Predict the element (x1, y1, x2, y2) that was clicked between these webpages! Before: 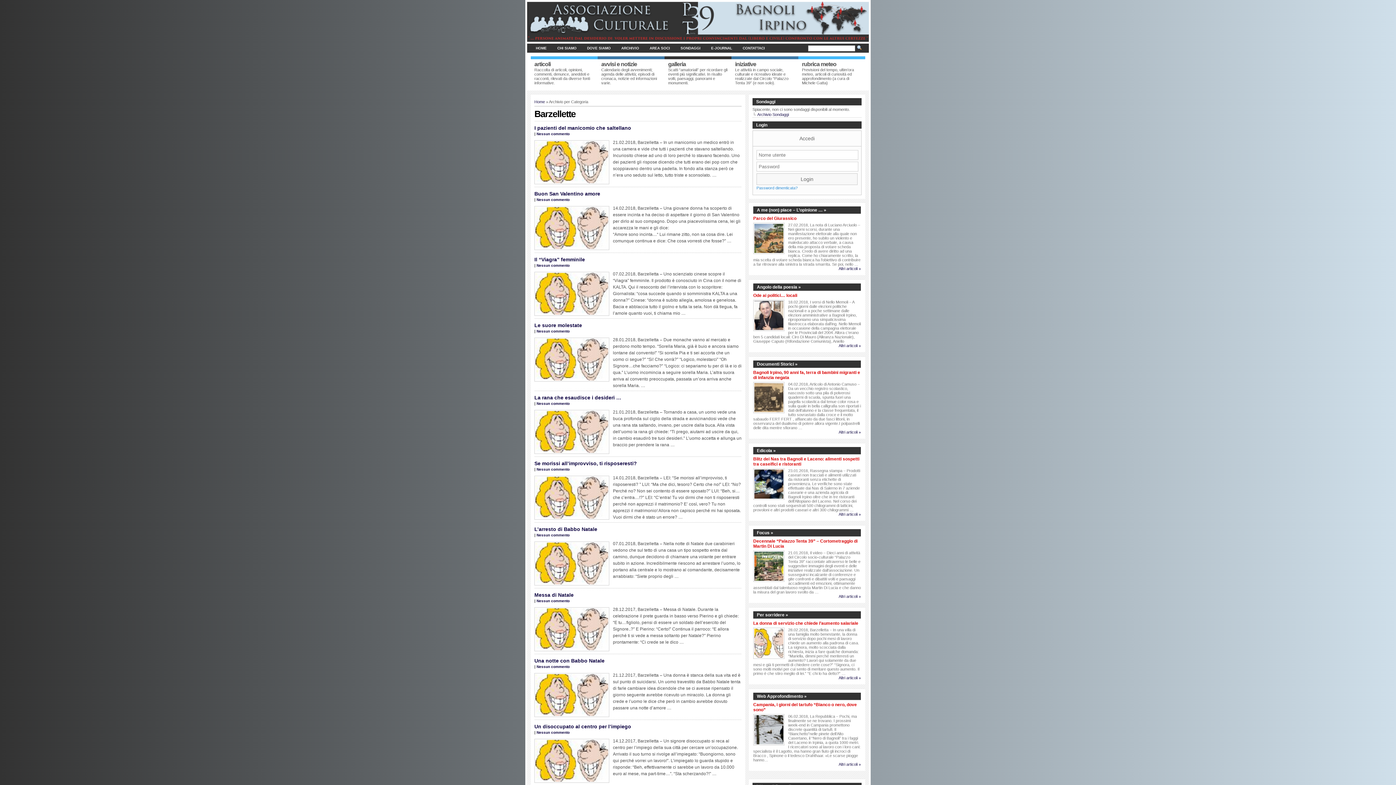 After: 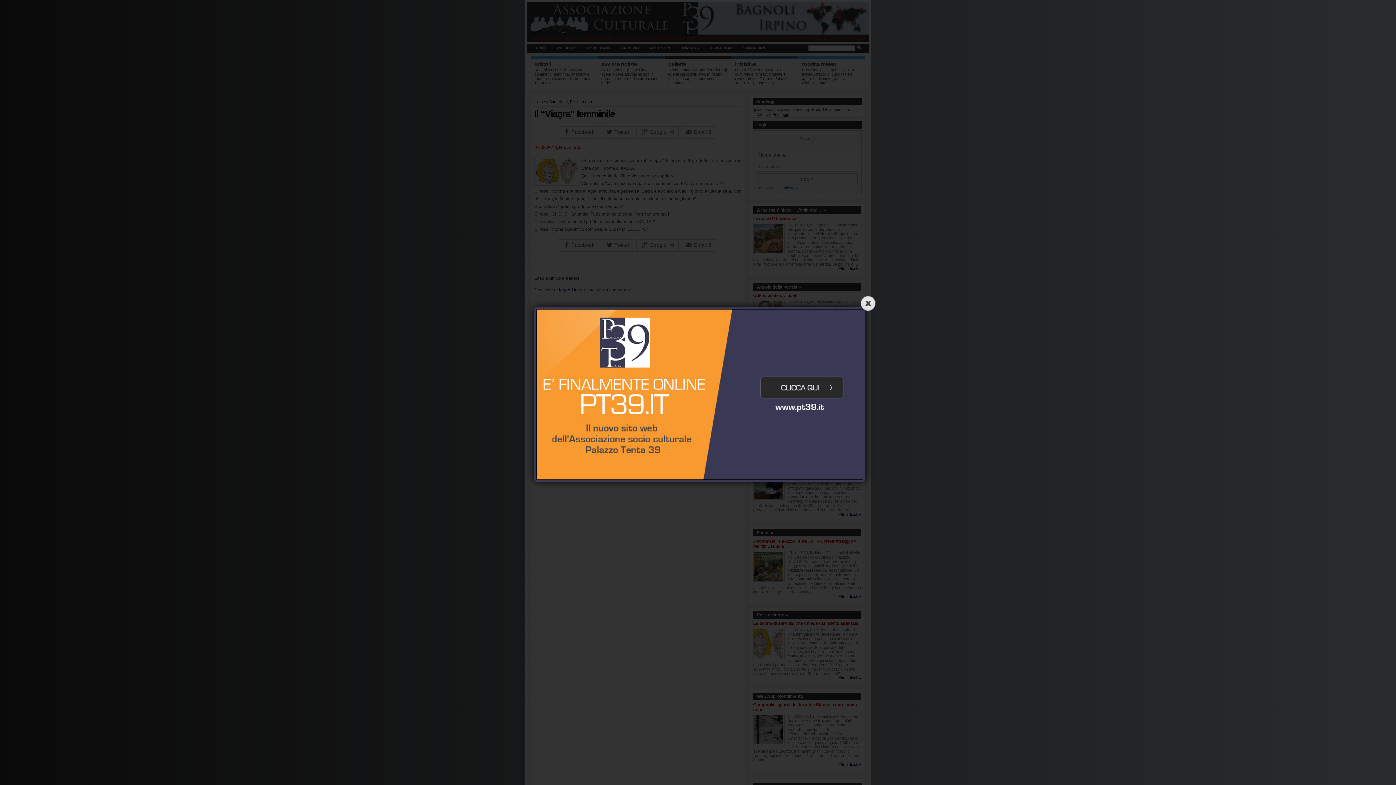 Action: label: Il “Viagra” femminile bbox: (534, 256, 585, 262)